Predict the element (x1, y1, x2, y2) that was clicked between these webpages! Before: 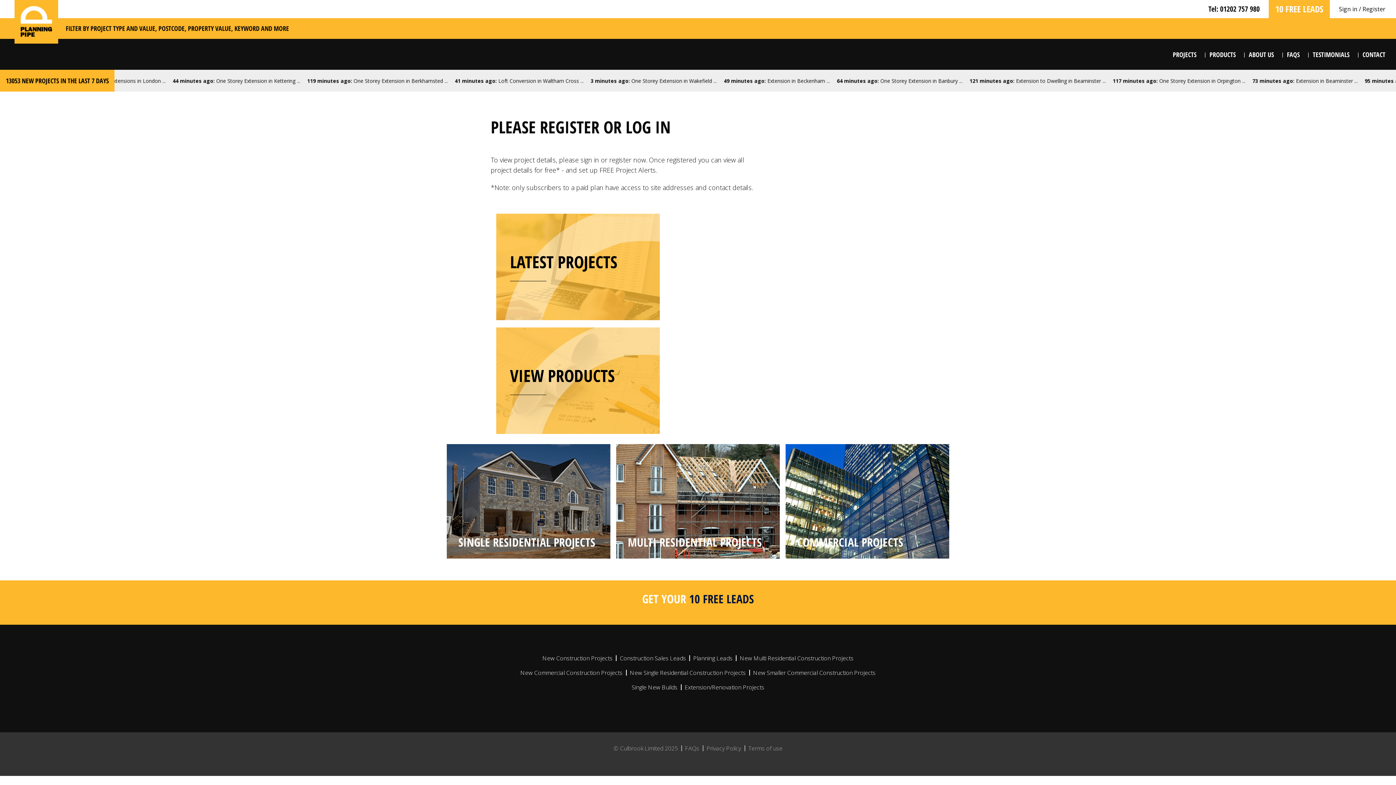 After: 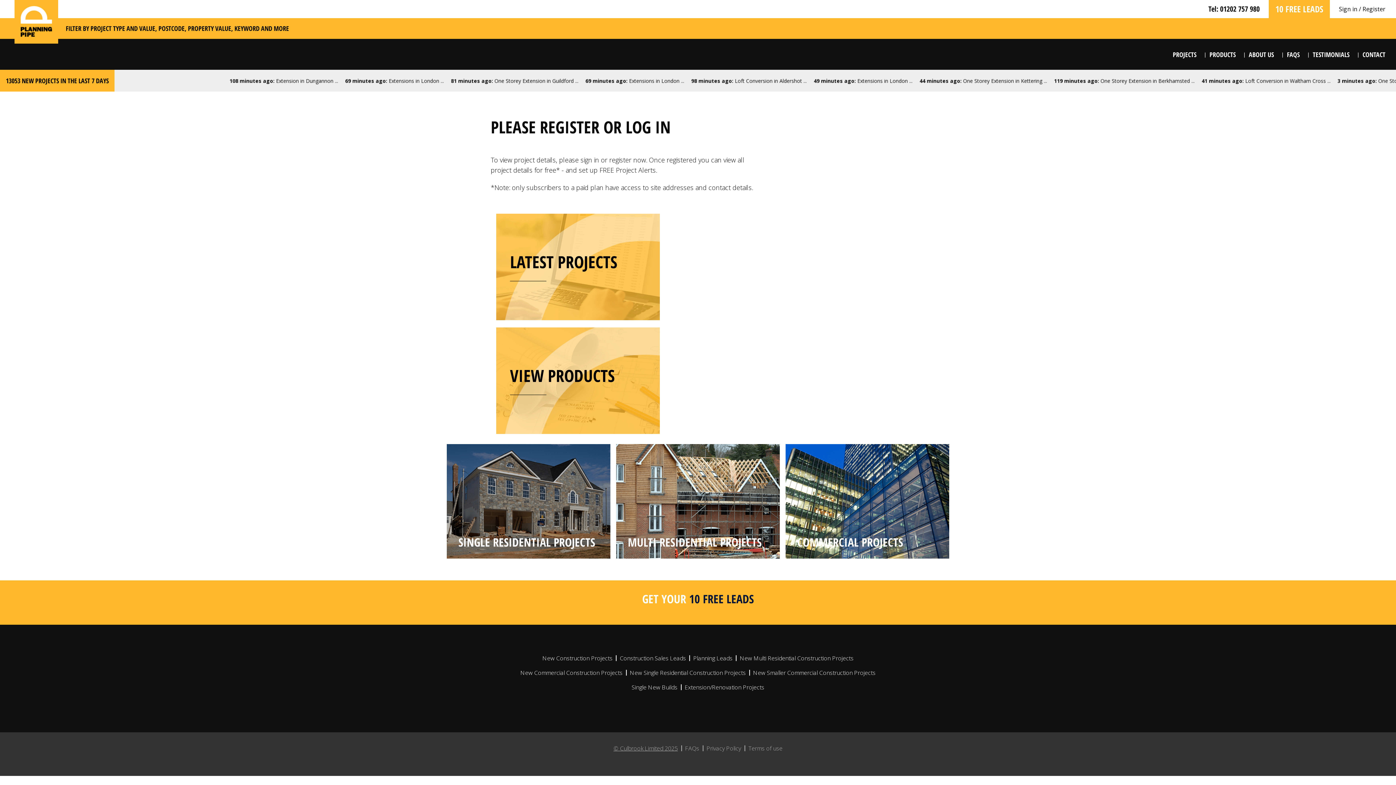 Action: bbox: (613, 744, 678, 752) label: © Culbrook Limited 2025